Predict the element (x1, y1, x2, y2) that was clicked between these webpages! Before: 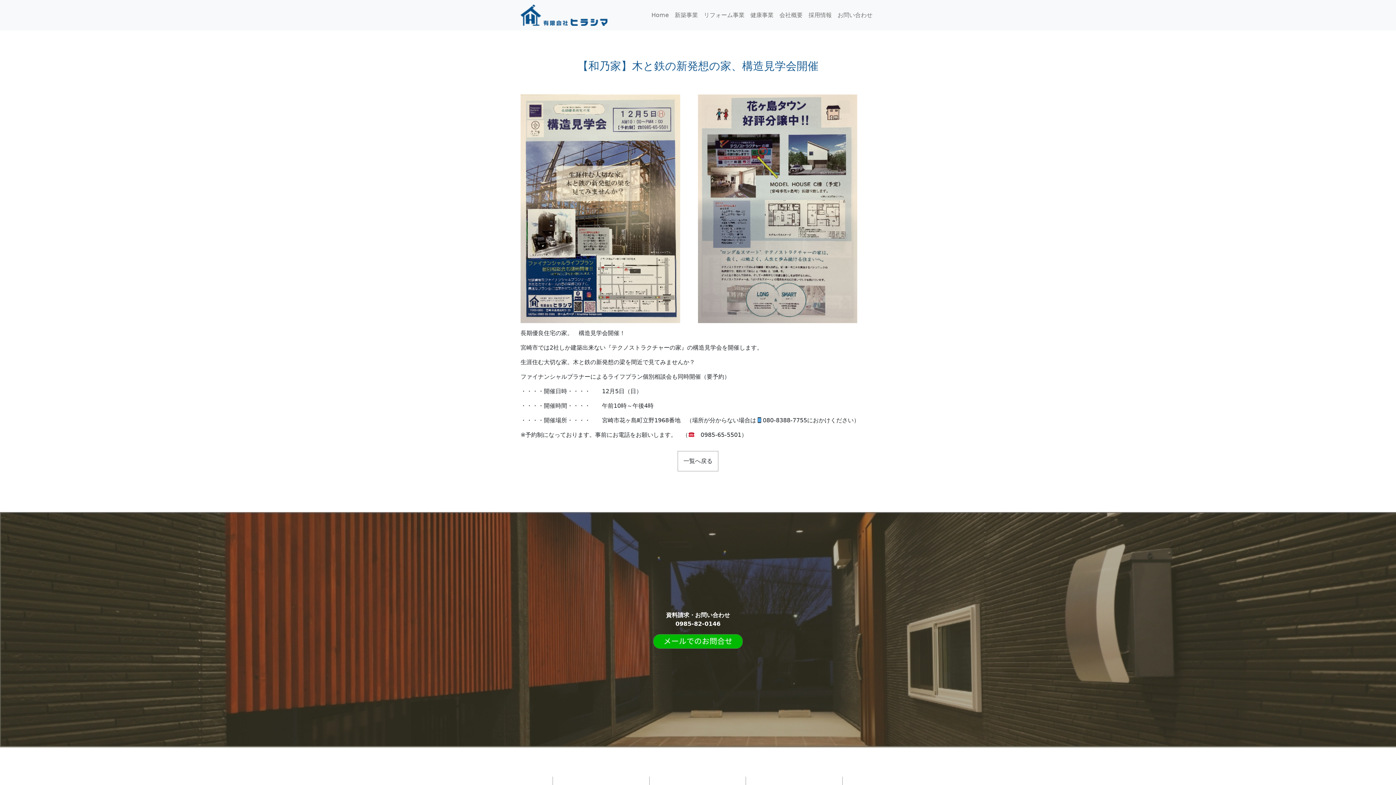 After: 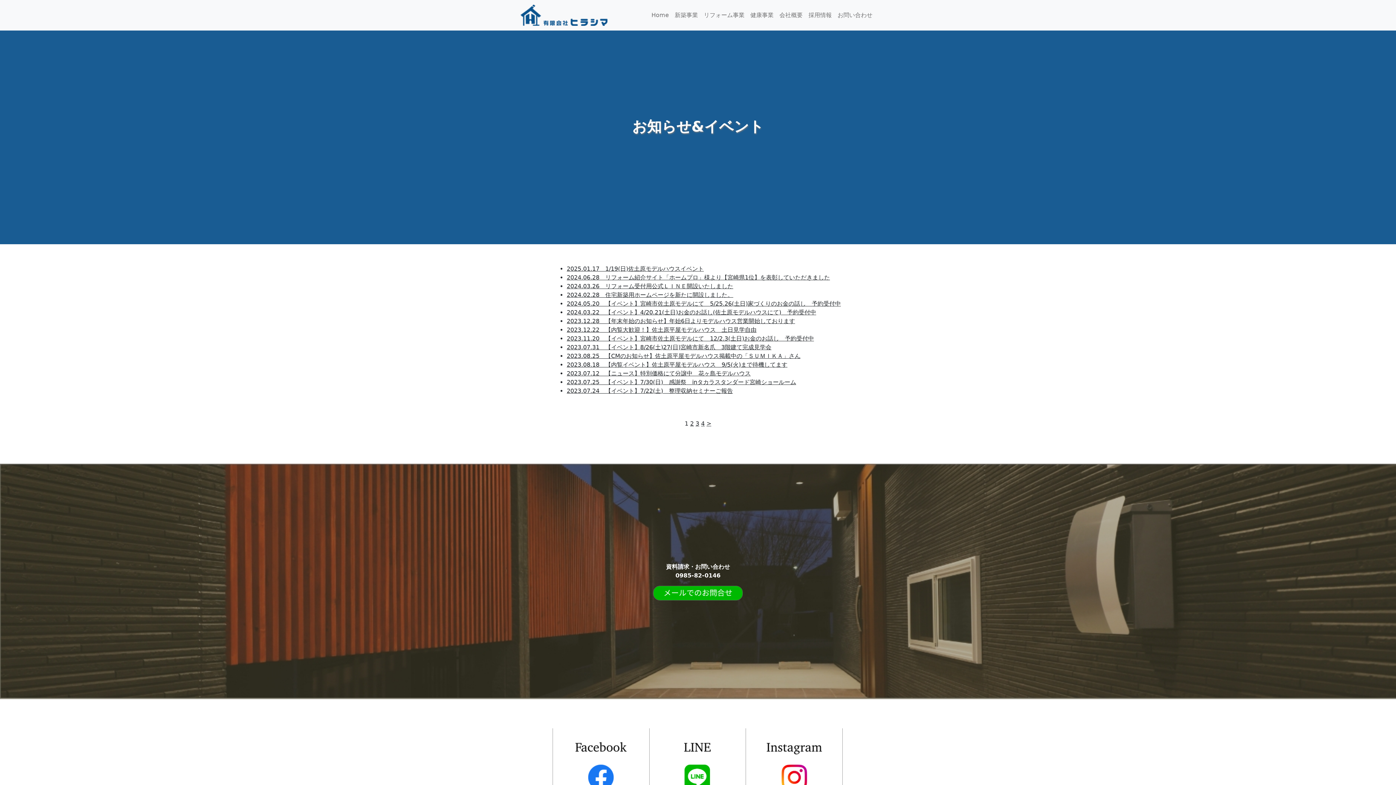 Action: bbox: (677, 451, 718, 471) label: 一覧へ戻る